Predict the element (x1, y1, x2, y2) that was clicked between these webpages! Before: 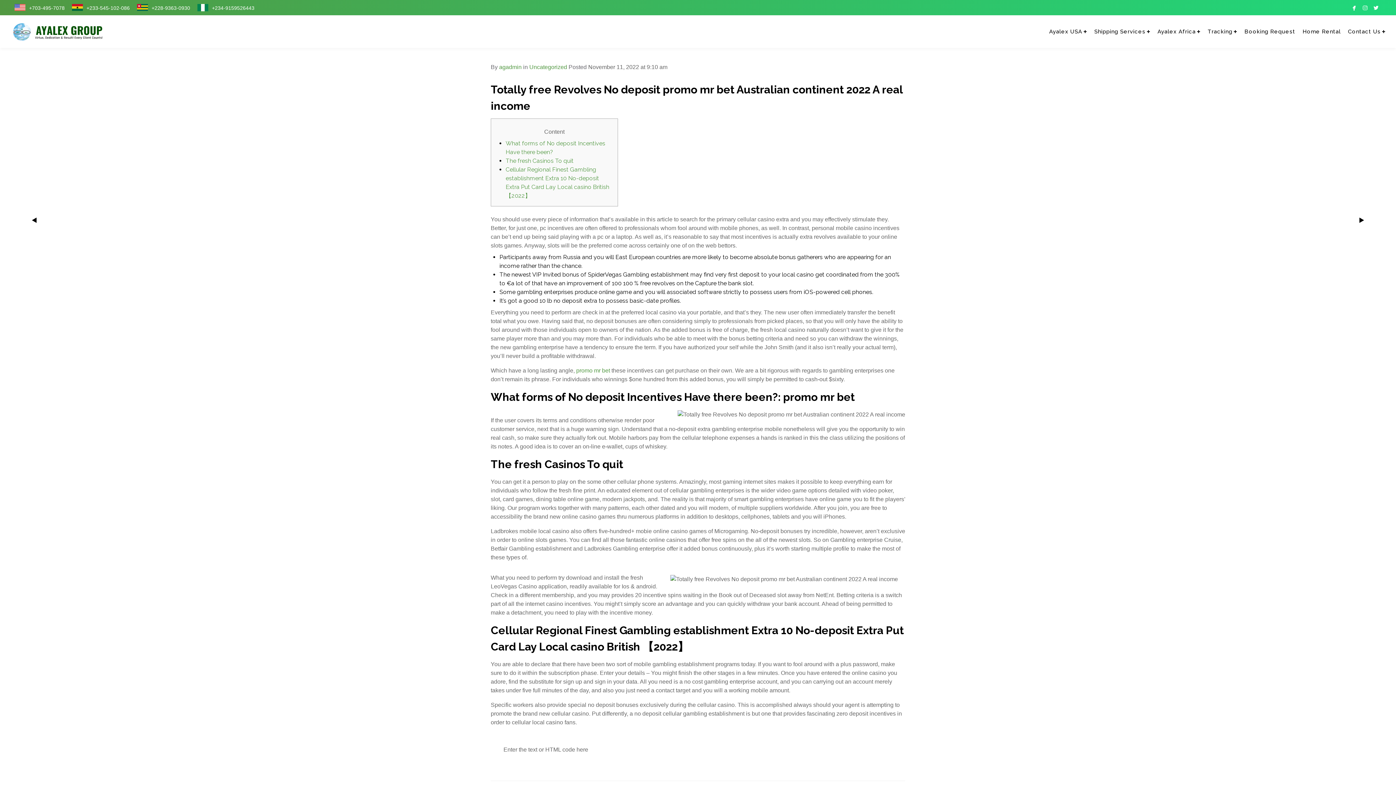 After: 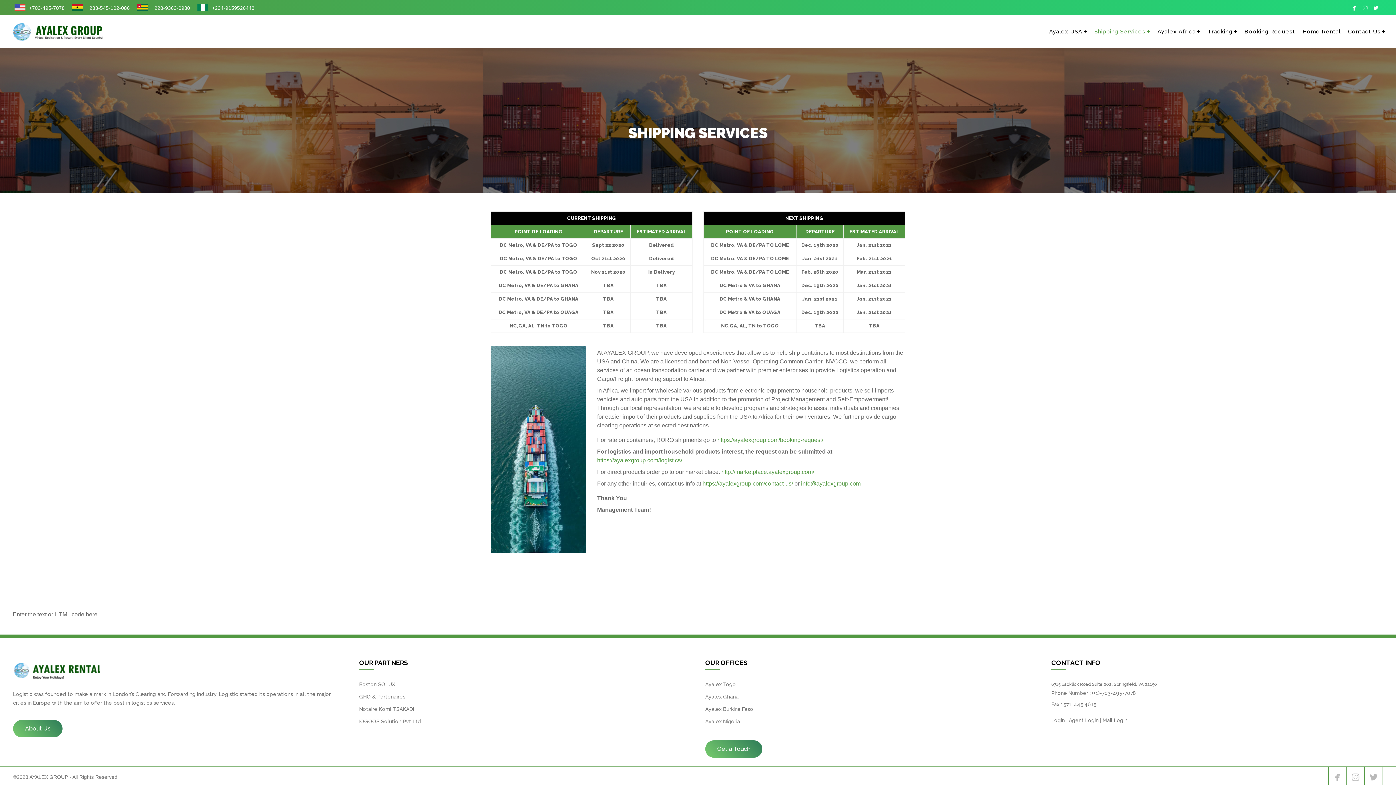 Action: label: Shipping Services bbox: (1090, 23, 1154, 39)